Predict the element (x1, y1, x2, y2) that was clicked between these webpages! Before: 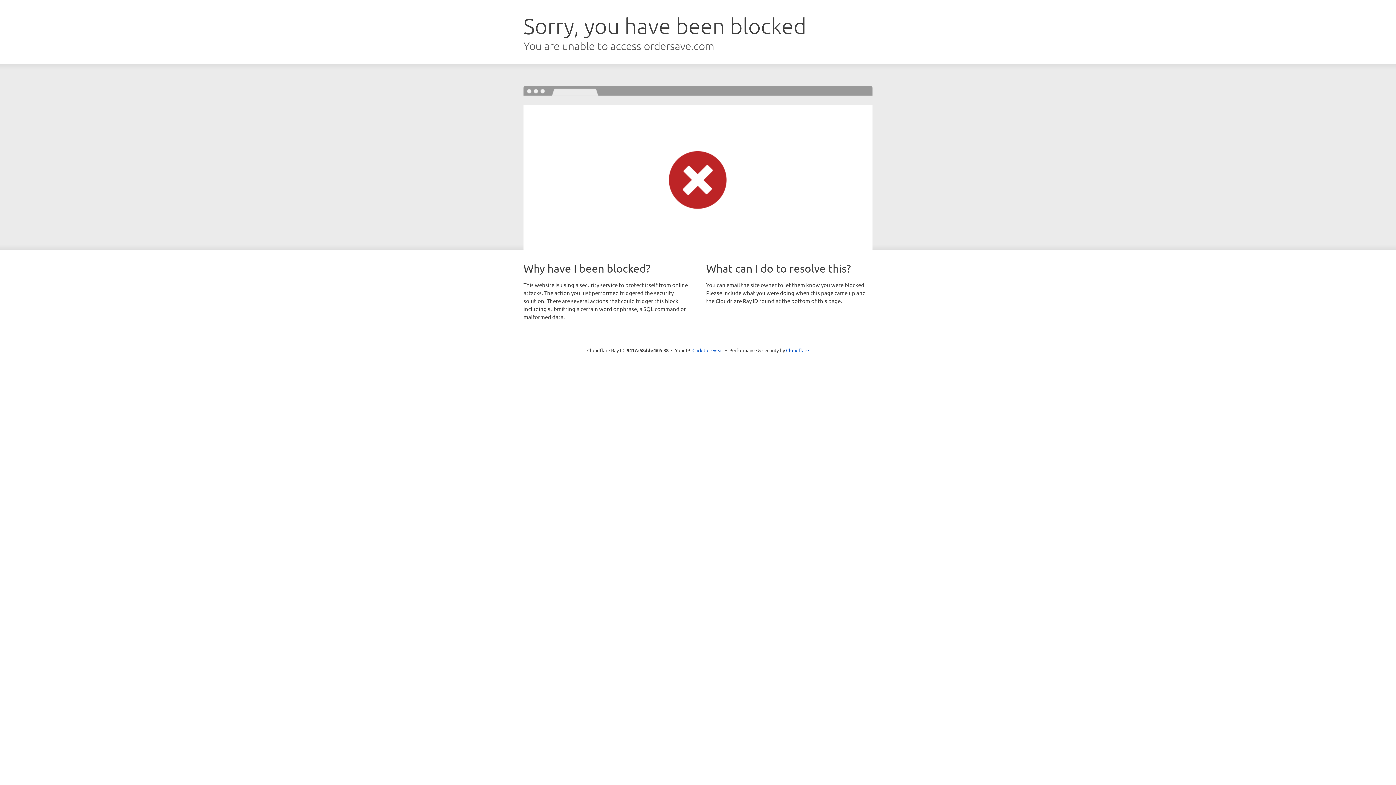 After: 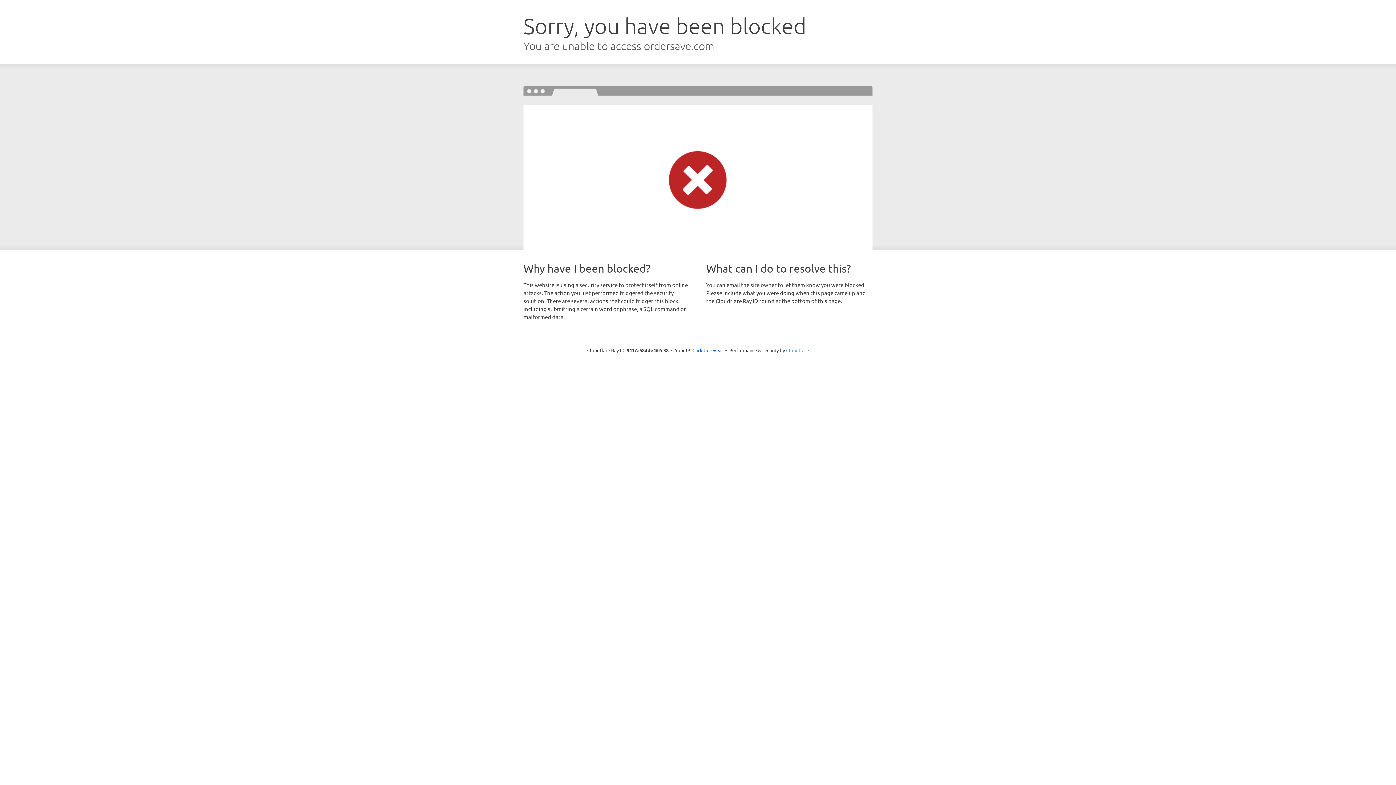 Action: bbox: (786, 347, 809, 353) label: Cloudflare